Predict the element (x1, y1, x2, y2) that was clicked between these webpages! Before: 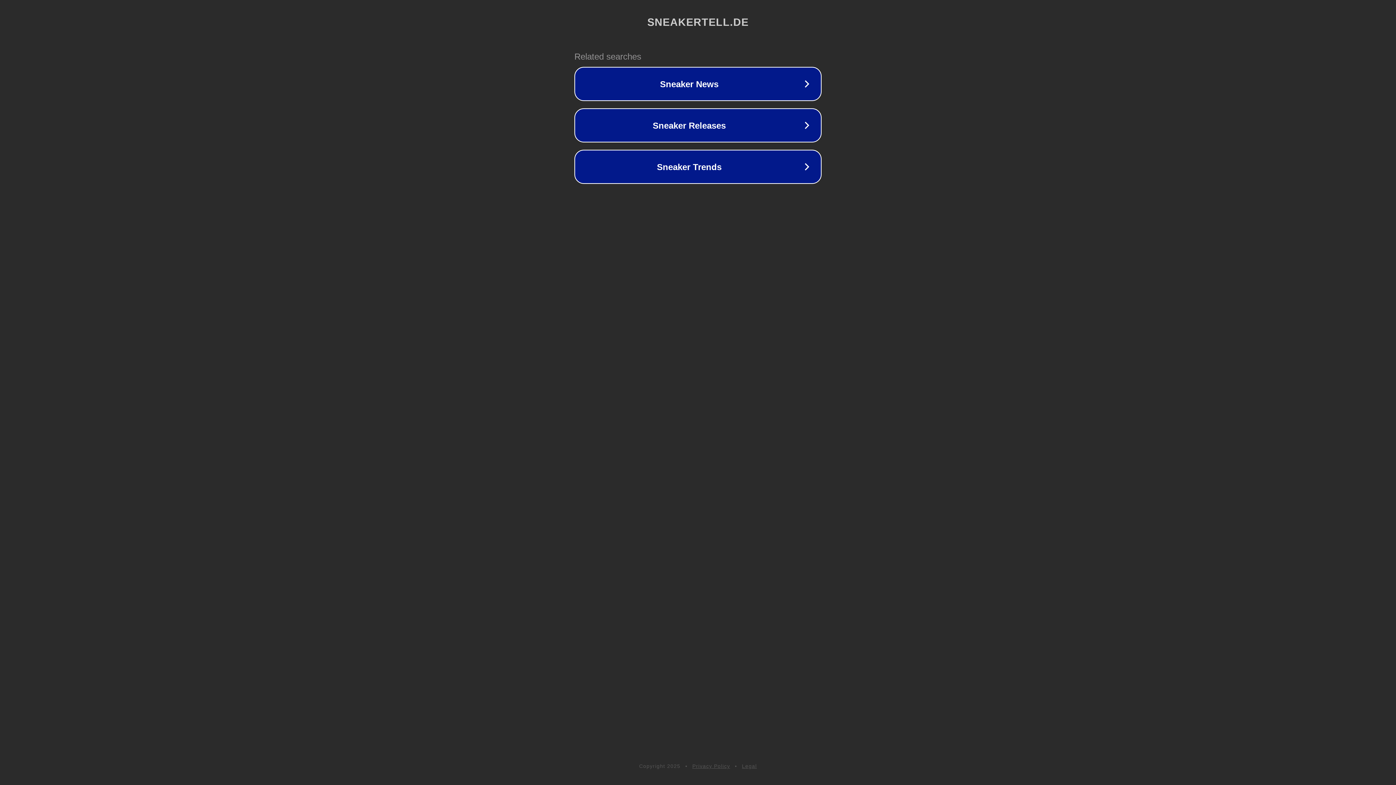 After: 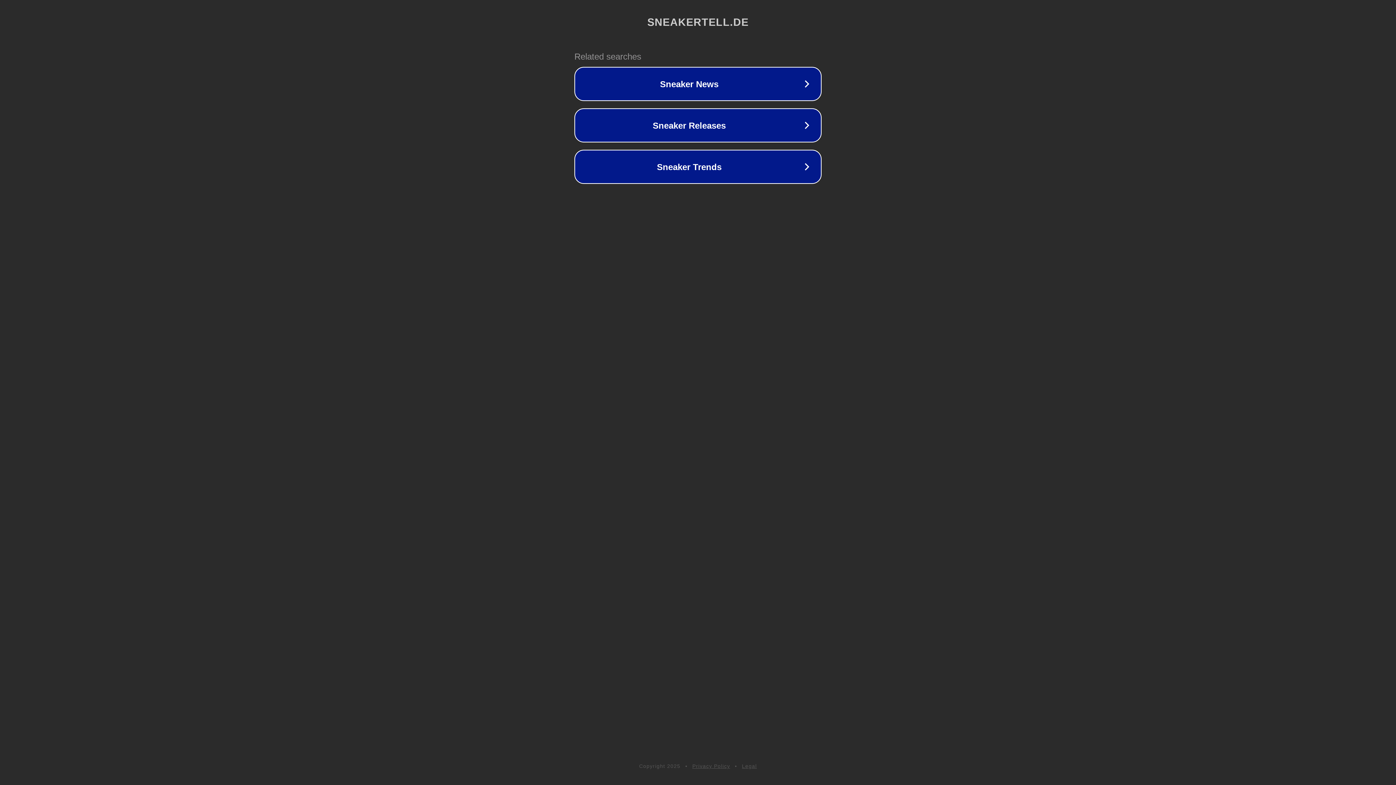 Action: label: Legal bbox: (742, 763, 757, 769)